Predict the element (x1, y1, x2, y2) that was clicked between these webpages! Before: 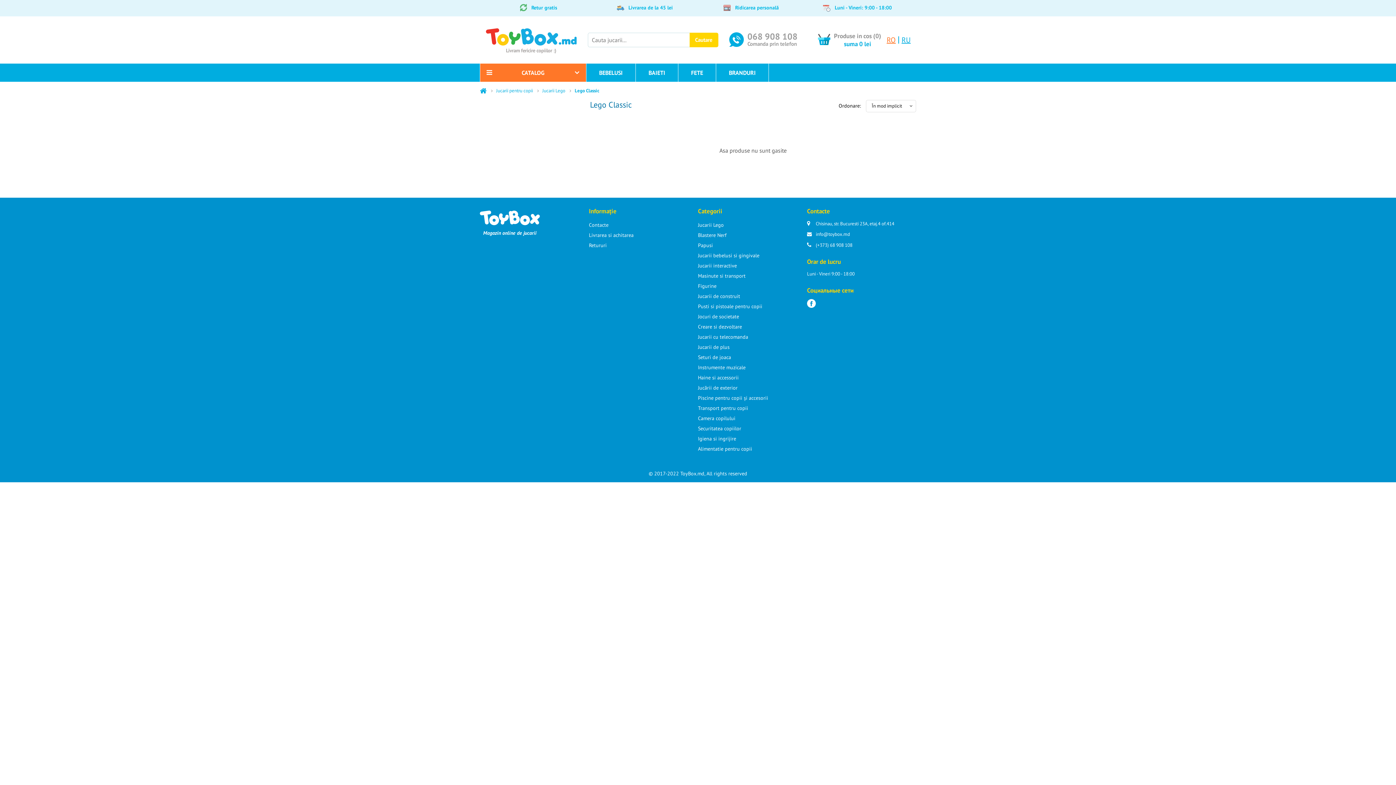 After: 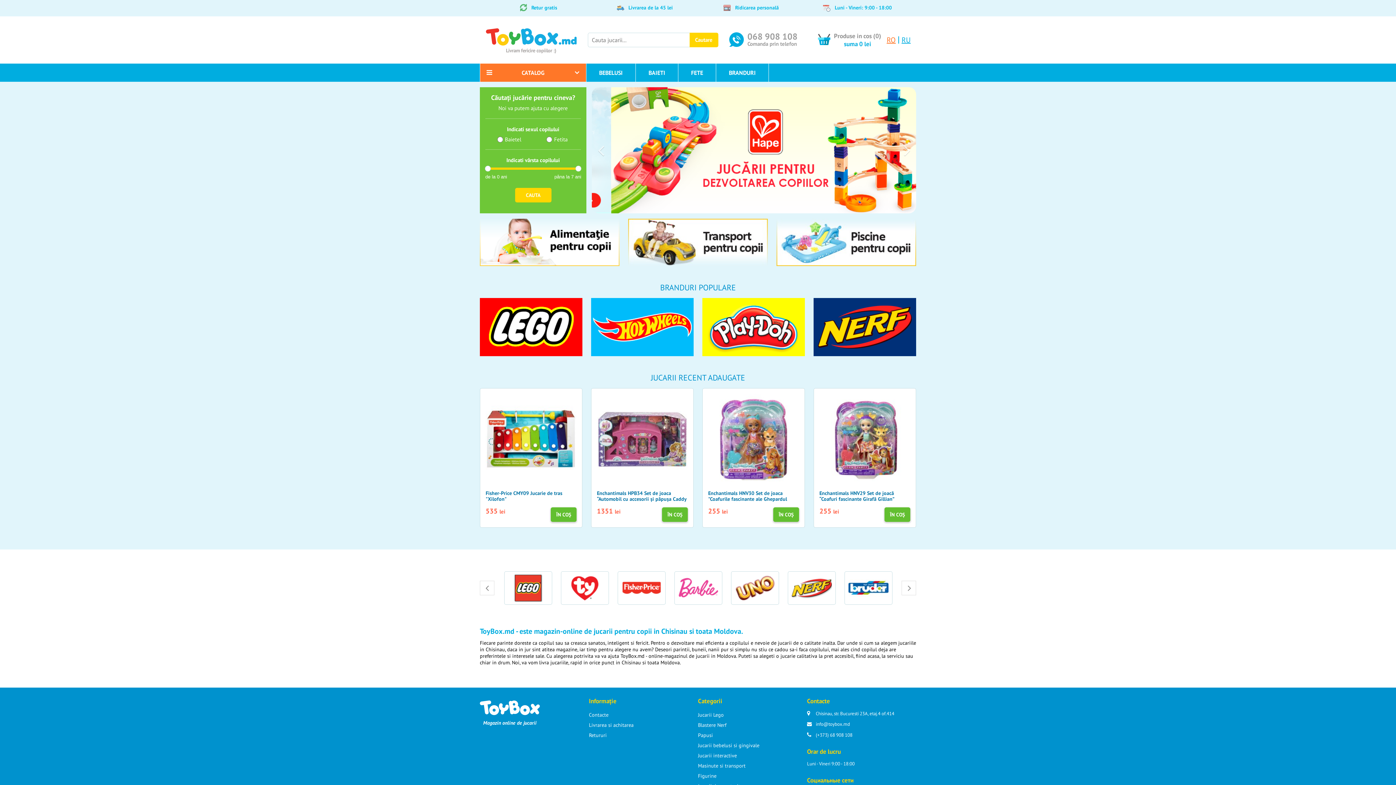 Action: bbox: (480, 87, 486, 94)